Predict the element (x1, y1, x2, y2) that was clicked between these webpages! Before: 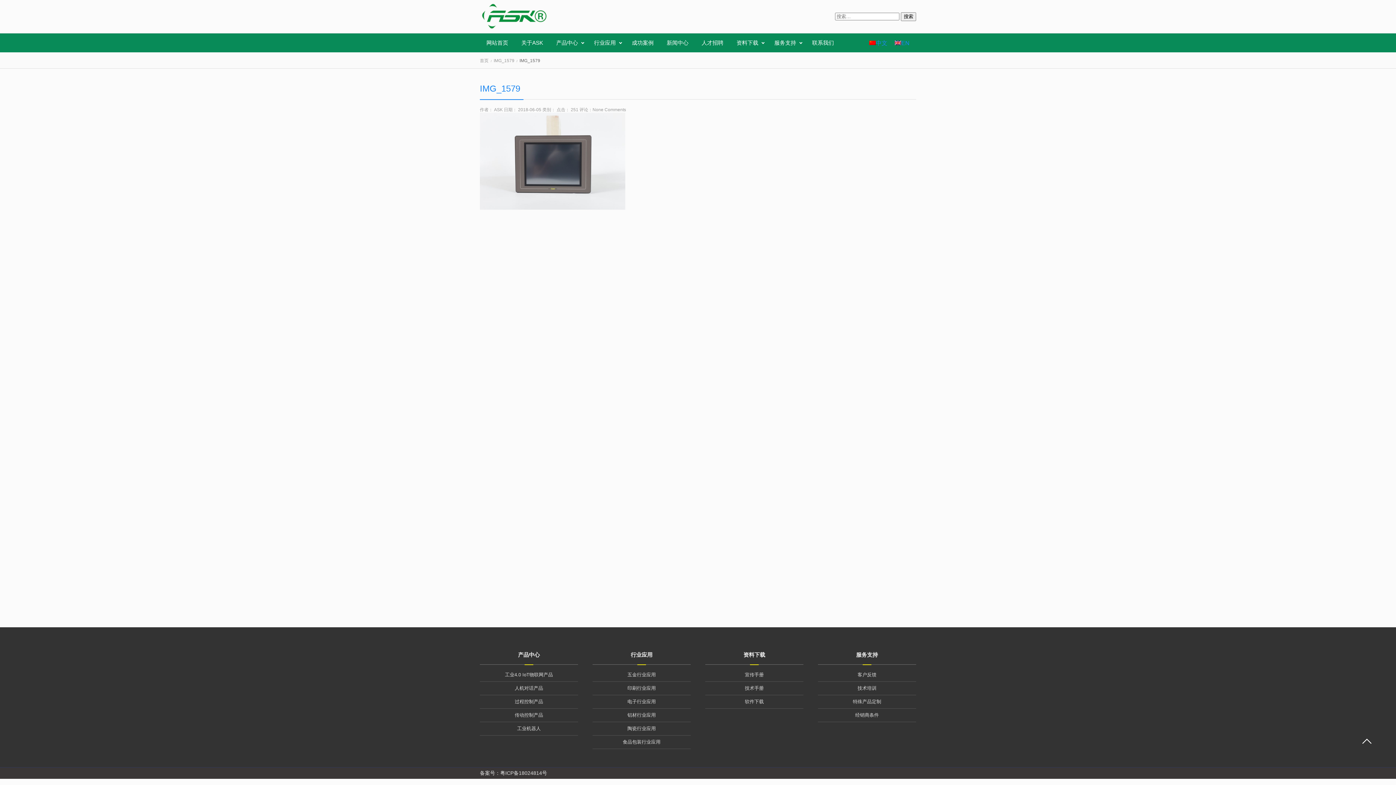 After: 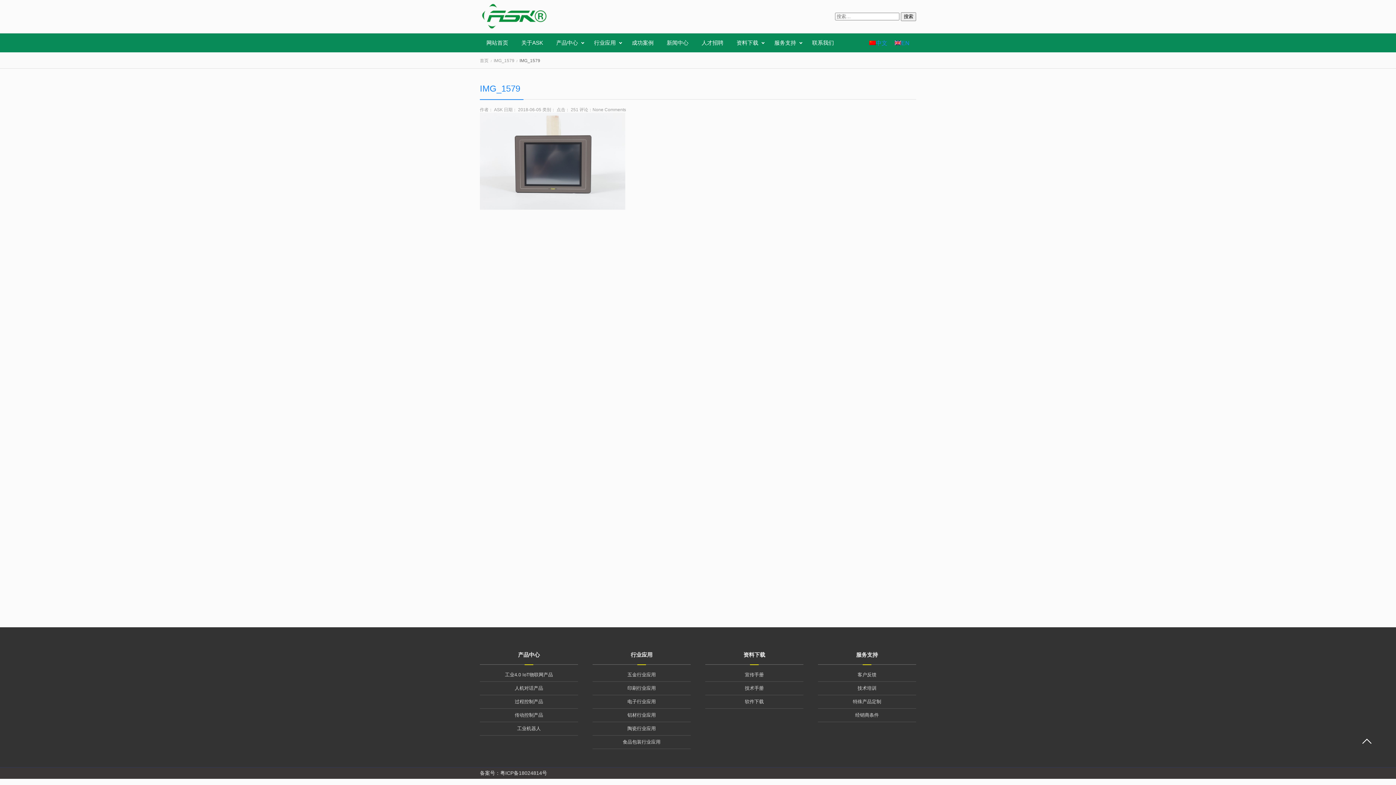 Action: label: 中文 bbox: (865, 38, 891, 47)